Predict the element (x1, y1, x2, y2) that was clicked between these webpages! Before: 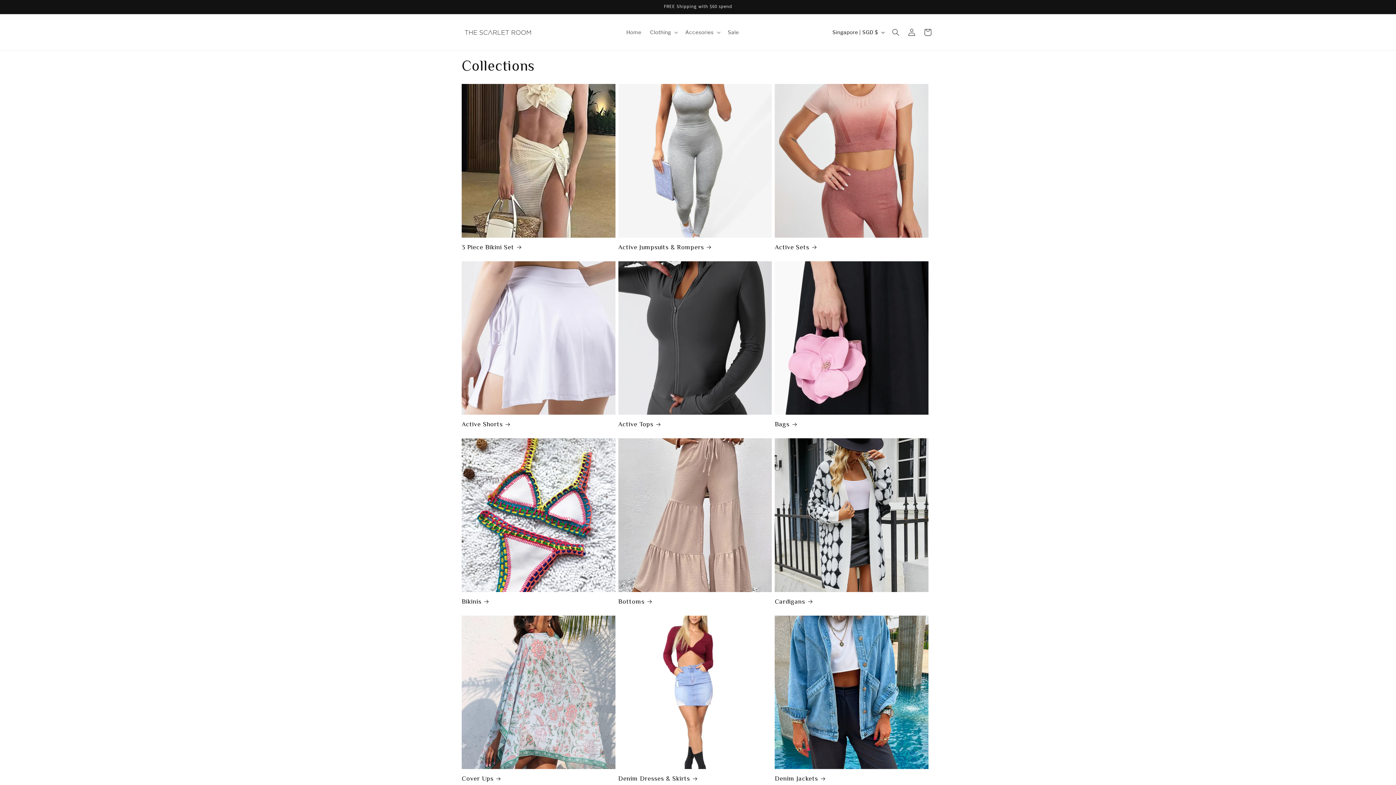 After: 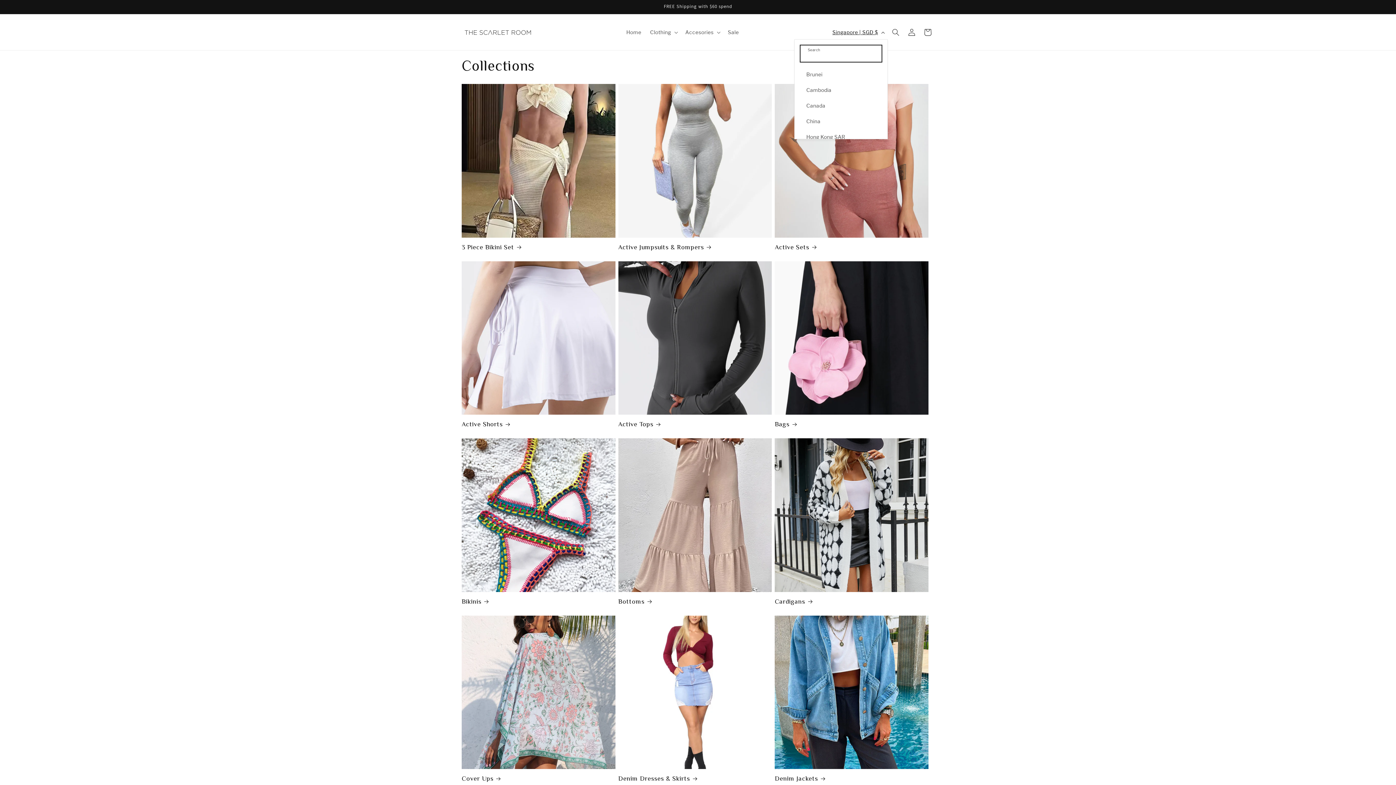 Action: bbox: (828, 25, 887, 39) label: Singapore | SGD $